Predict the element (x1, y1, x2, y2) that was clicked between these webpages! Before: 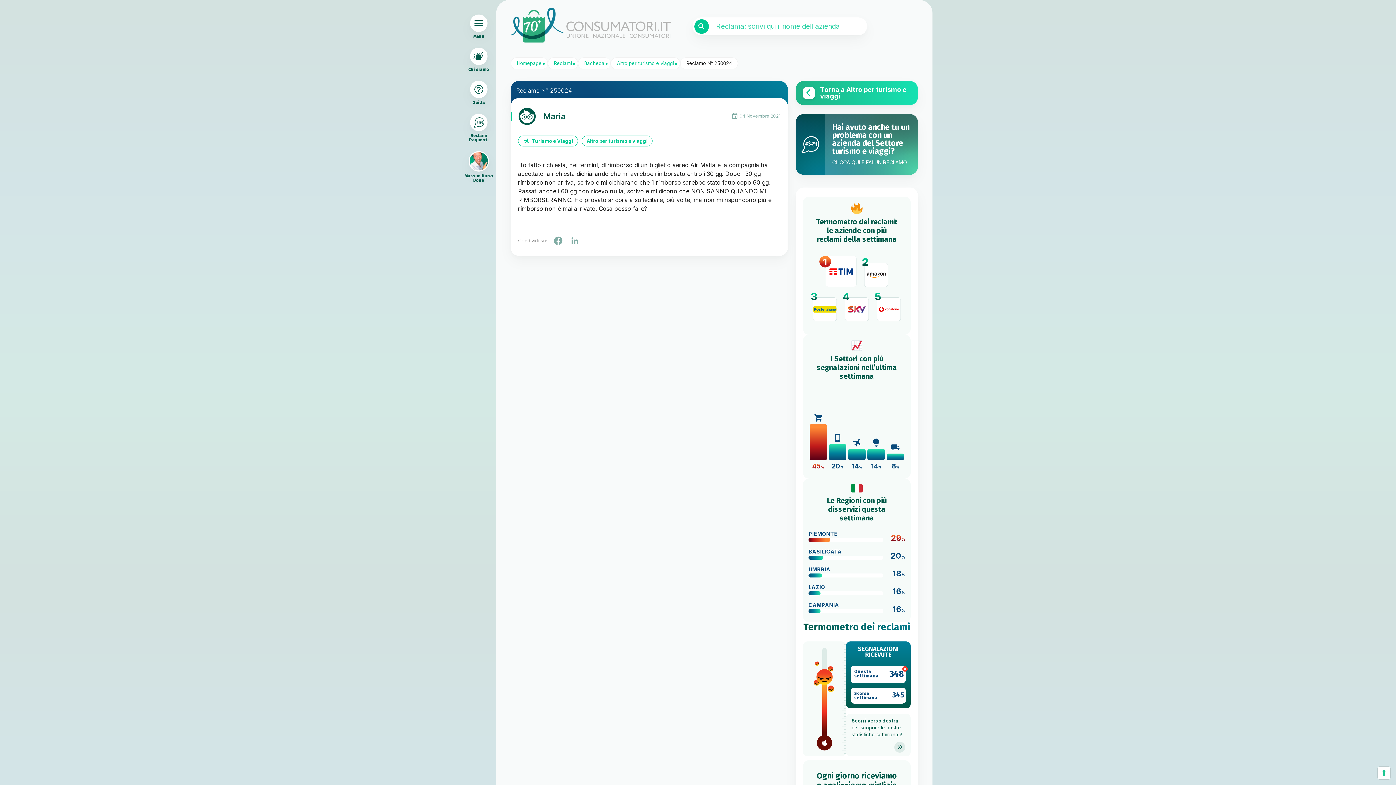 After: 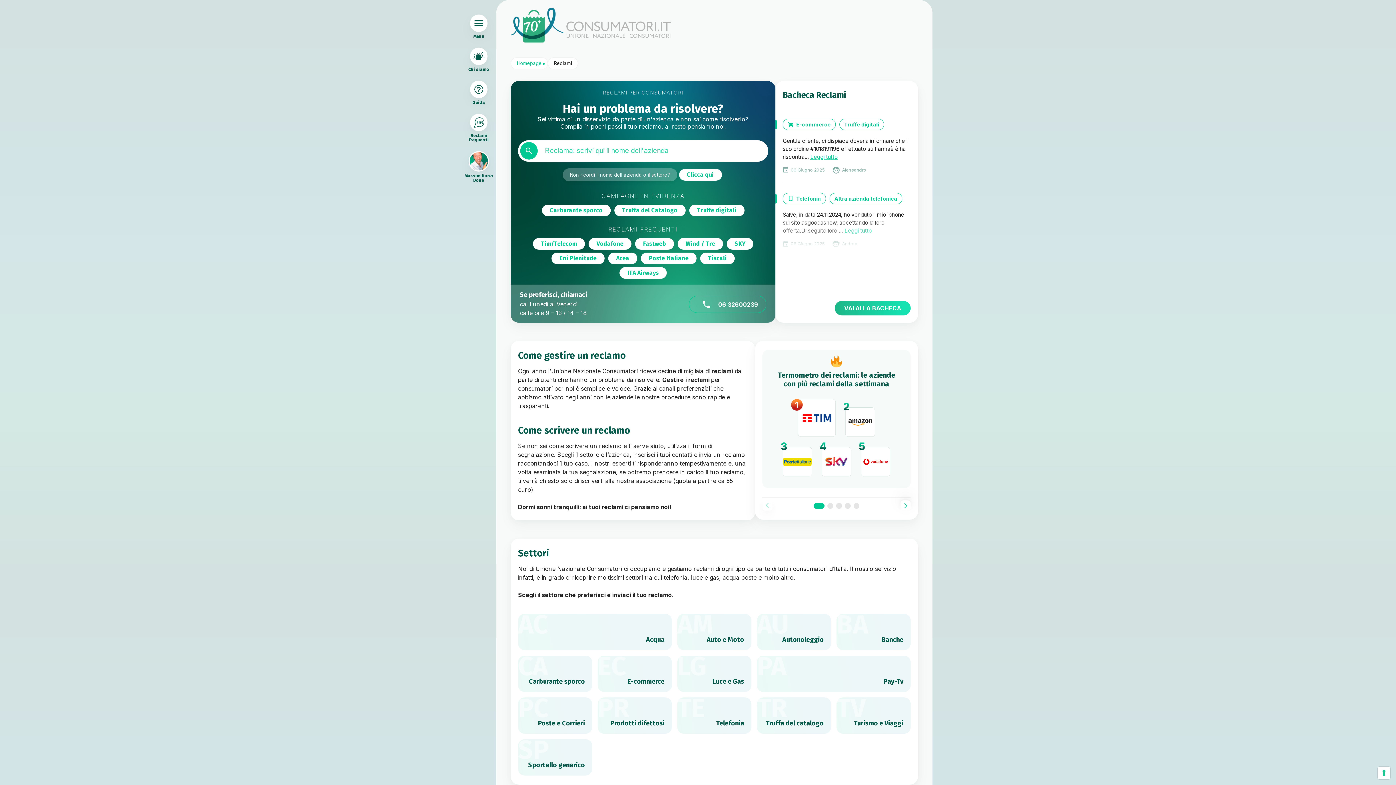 Action: bbox: (548, 57, 577, 68) label: Reclami